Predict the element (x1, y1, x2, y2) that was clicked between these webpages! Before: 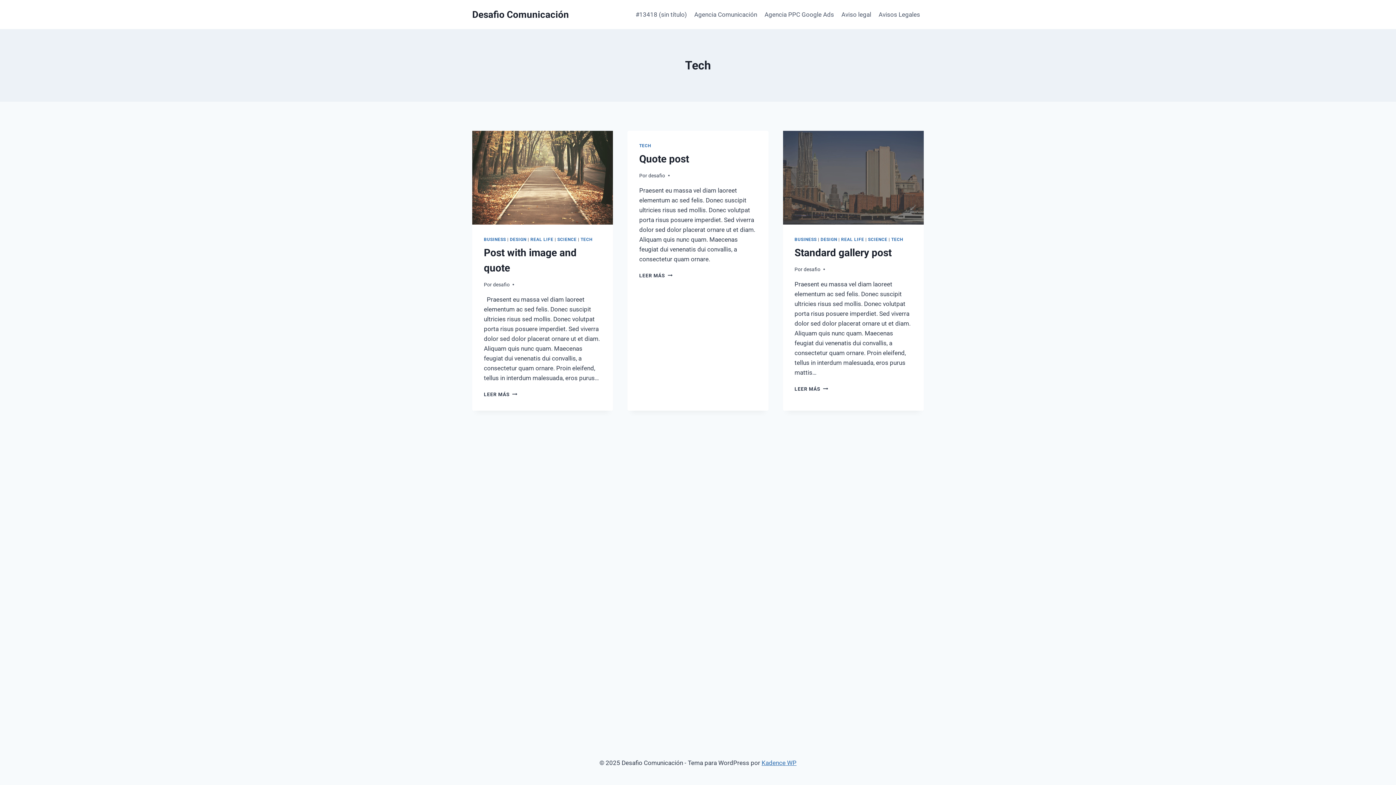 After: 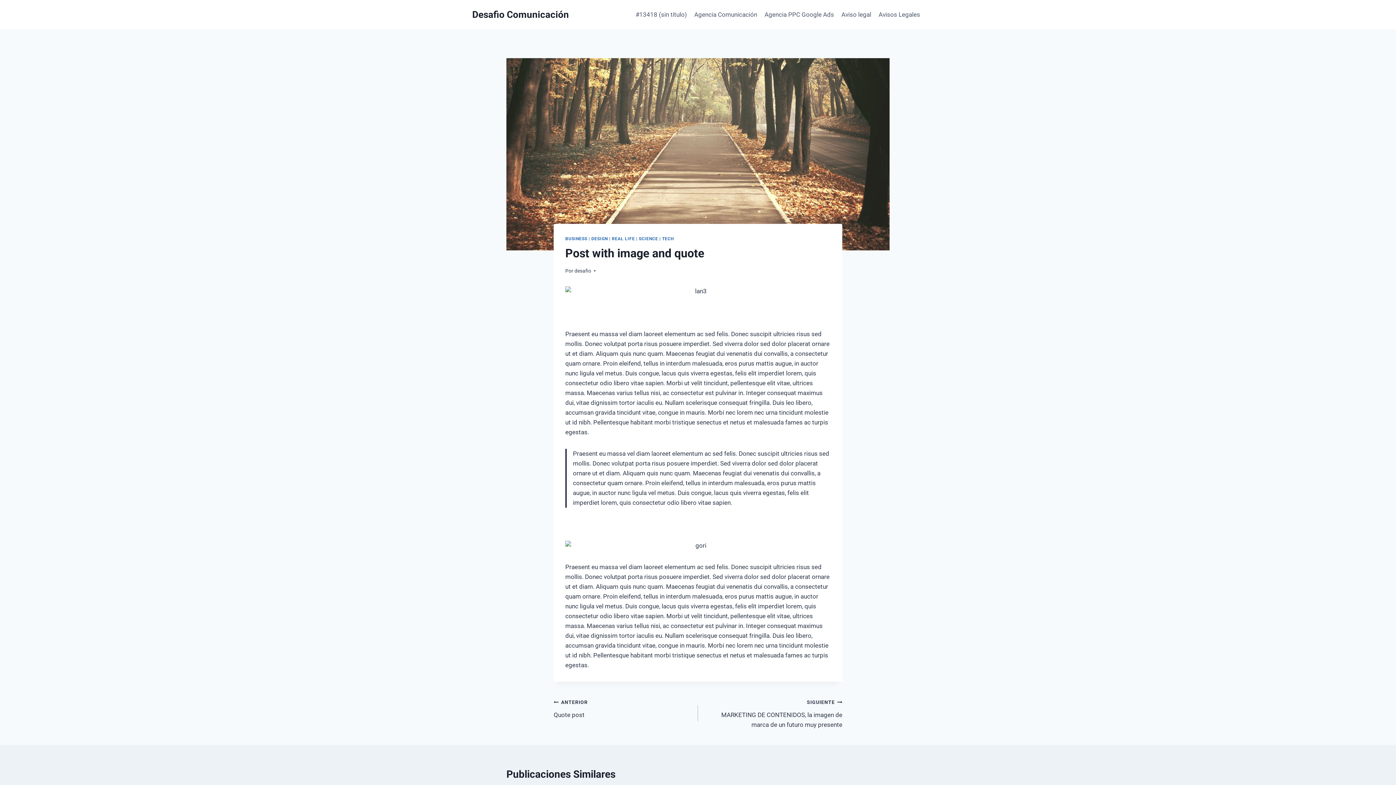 Action: bbox: (484, 391, 517, 397) label: LEER MÁS
POST WITH IMAGE AND QUOTE